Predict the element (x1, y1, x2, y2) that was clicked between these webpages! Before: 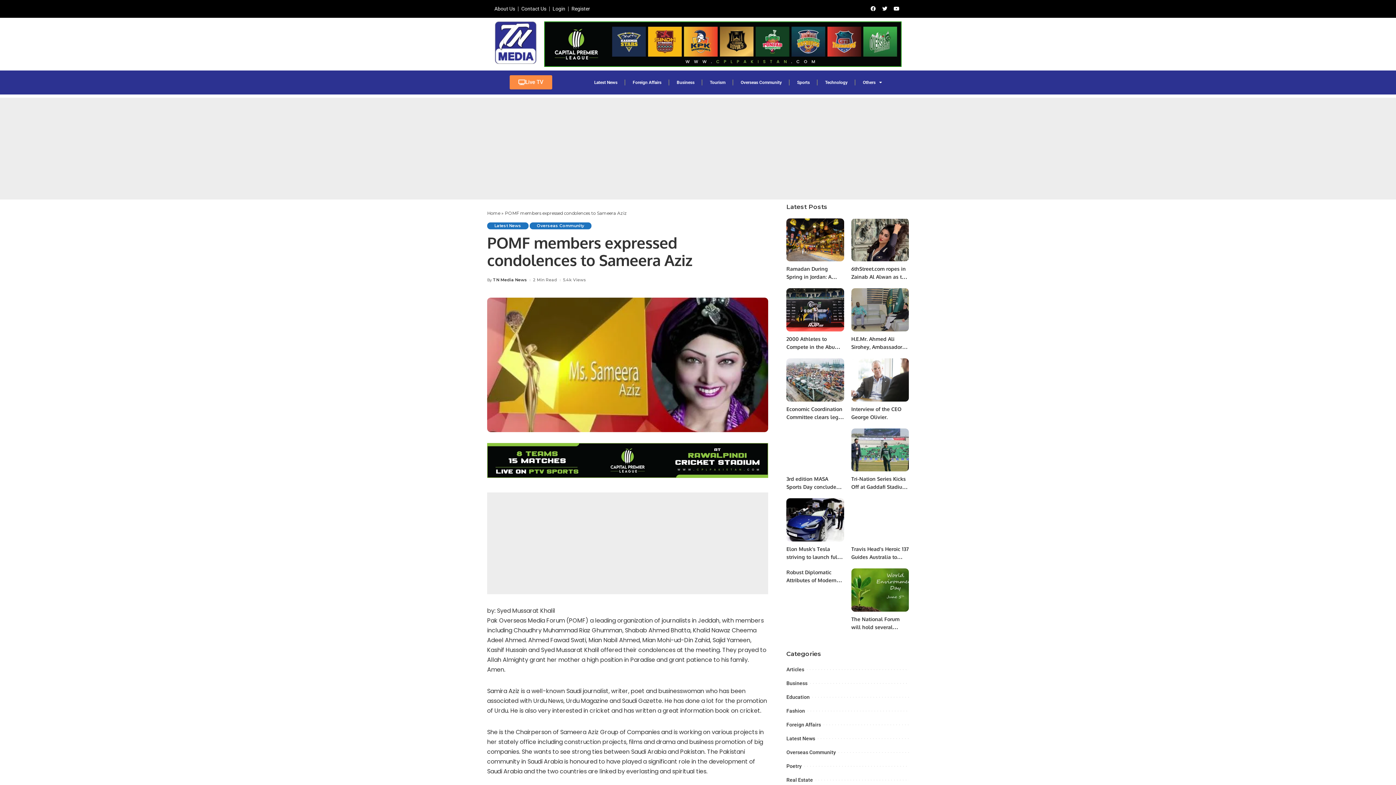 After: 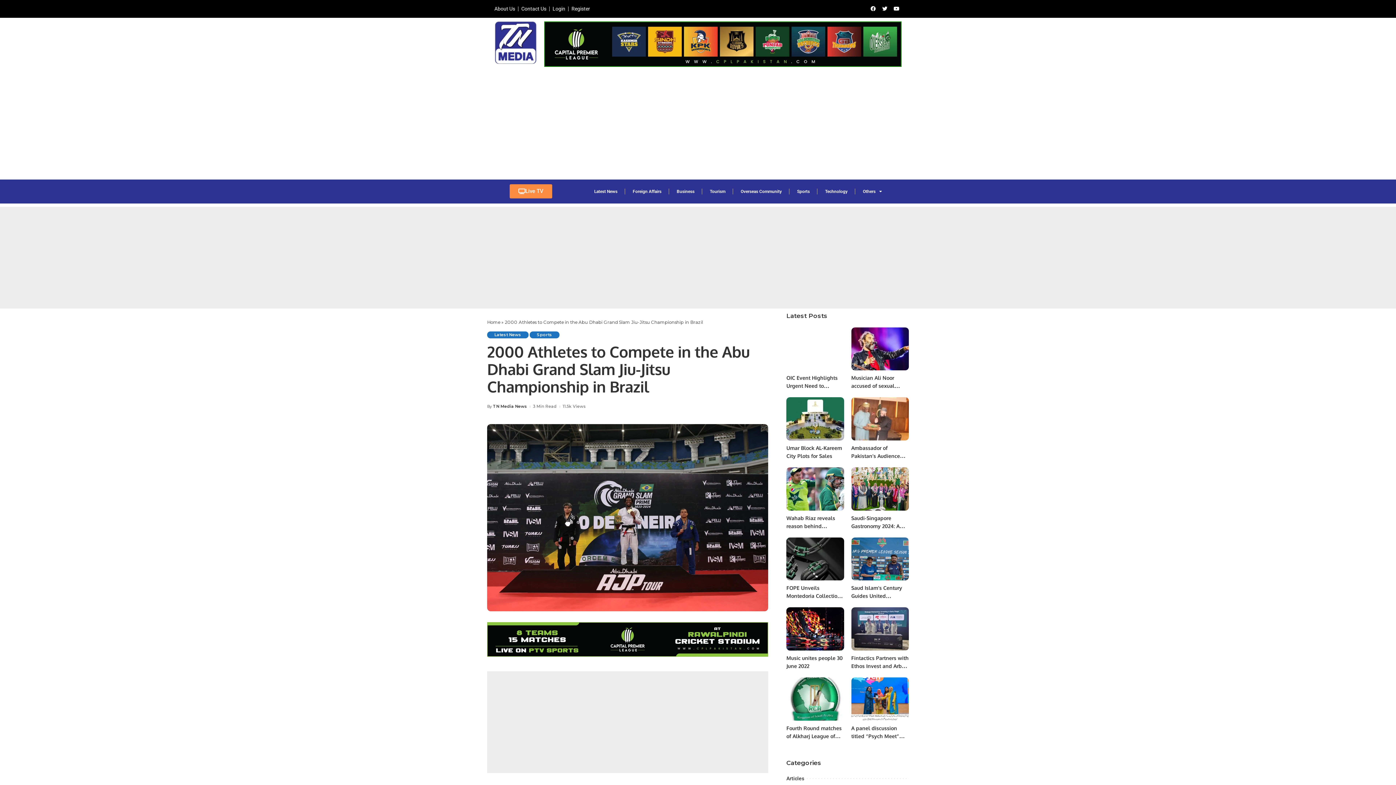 Action: bbox: (786, 288, 844, 331)